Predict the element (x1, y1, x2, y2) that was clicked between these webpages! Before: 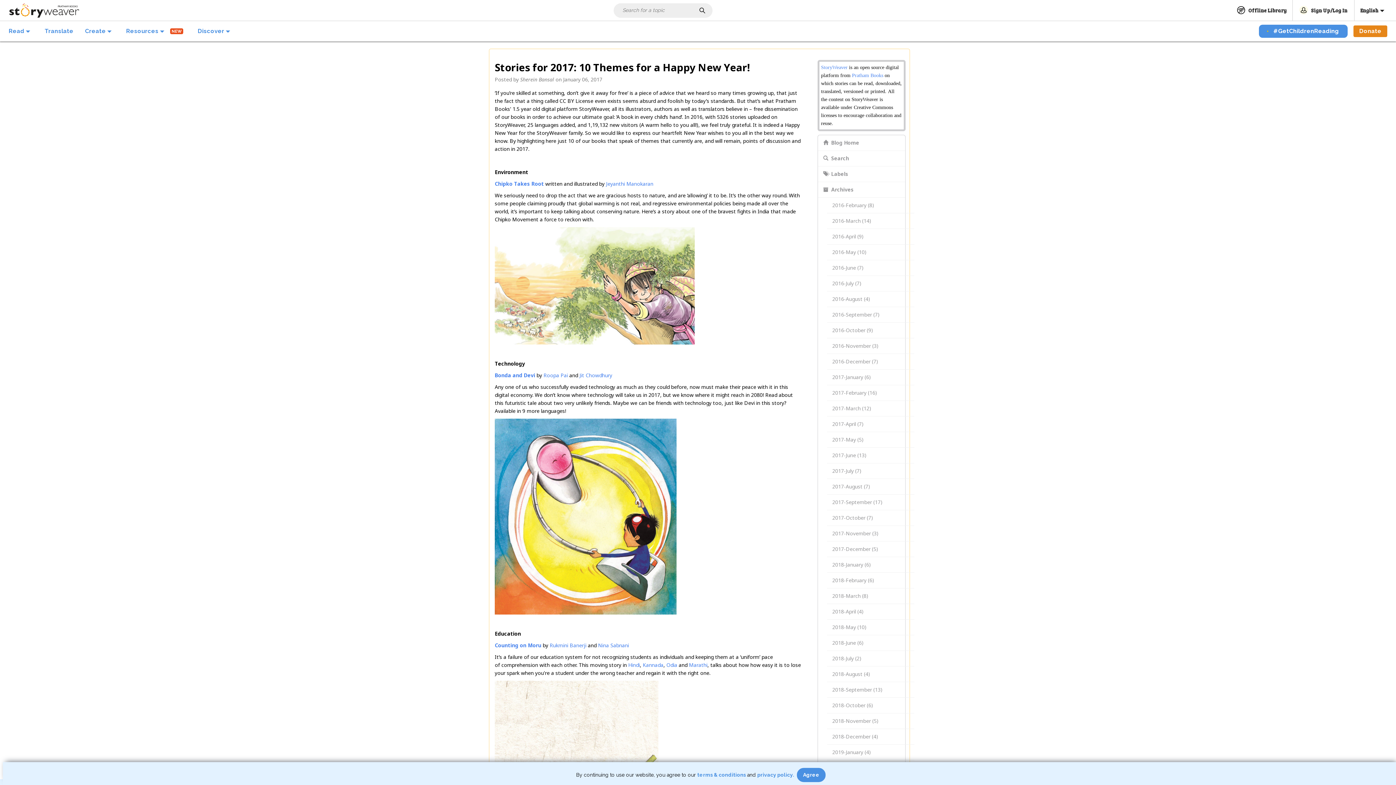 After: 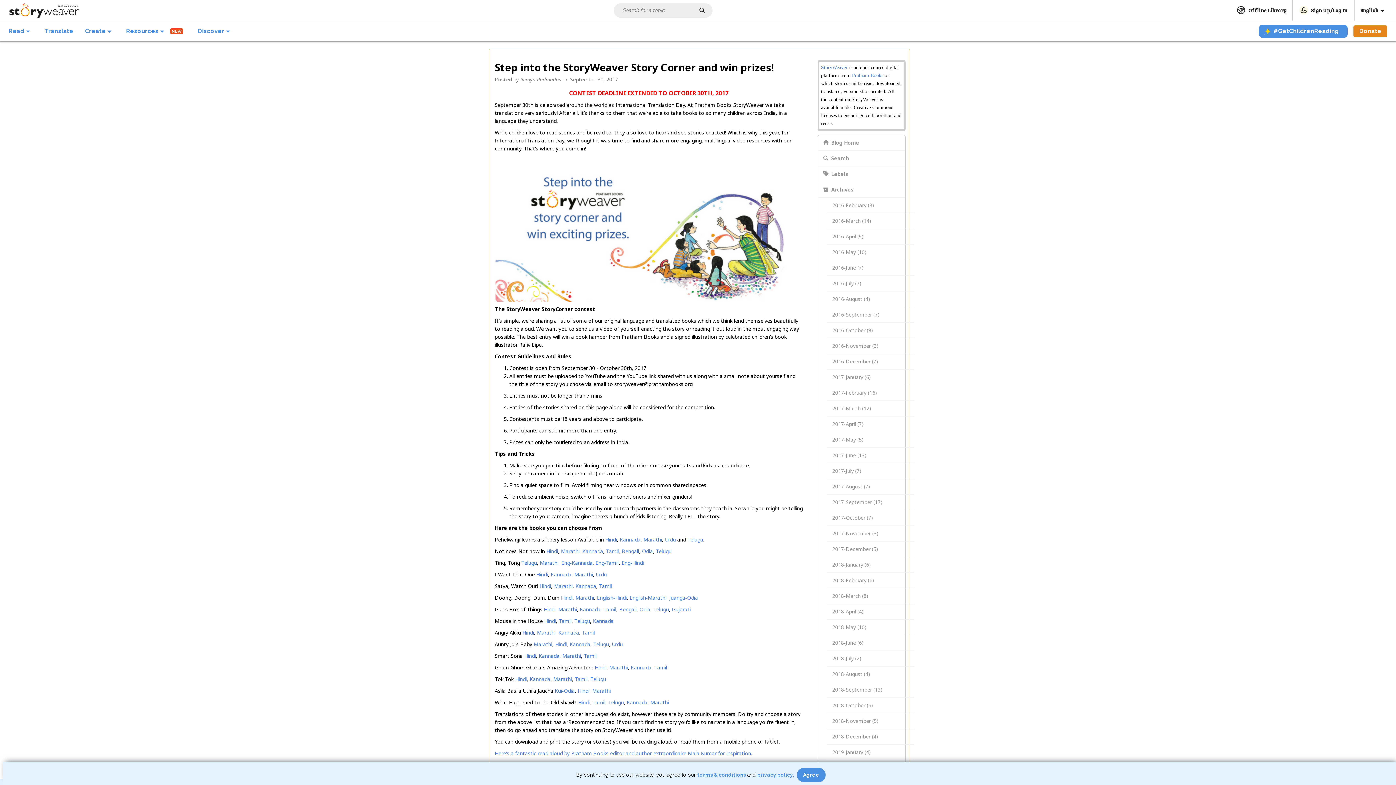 Action: bbox: (827, 494, 914, 510) label: 2017-September (17)